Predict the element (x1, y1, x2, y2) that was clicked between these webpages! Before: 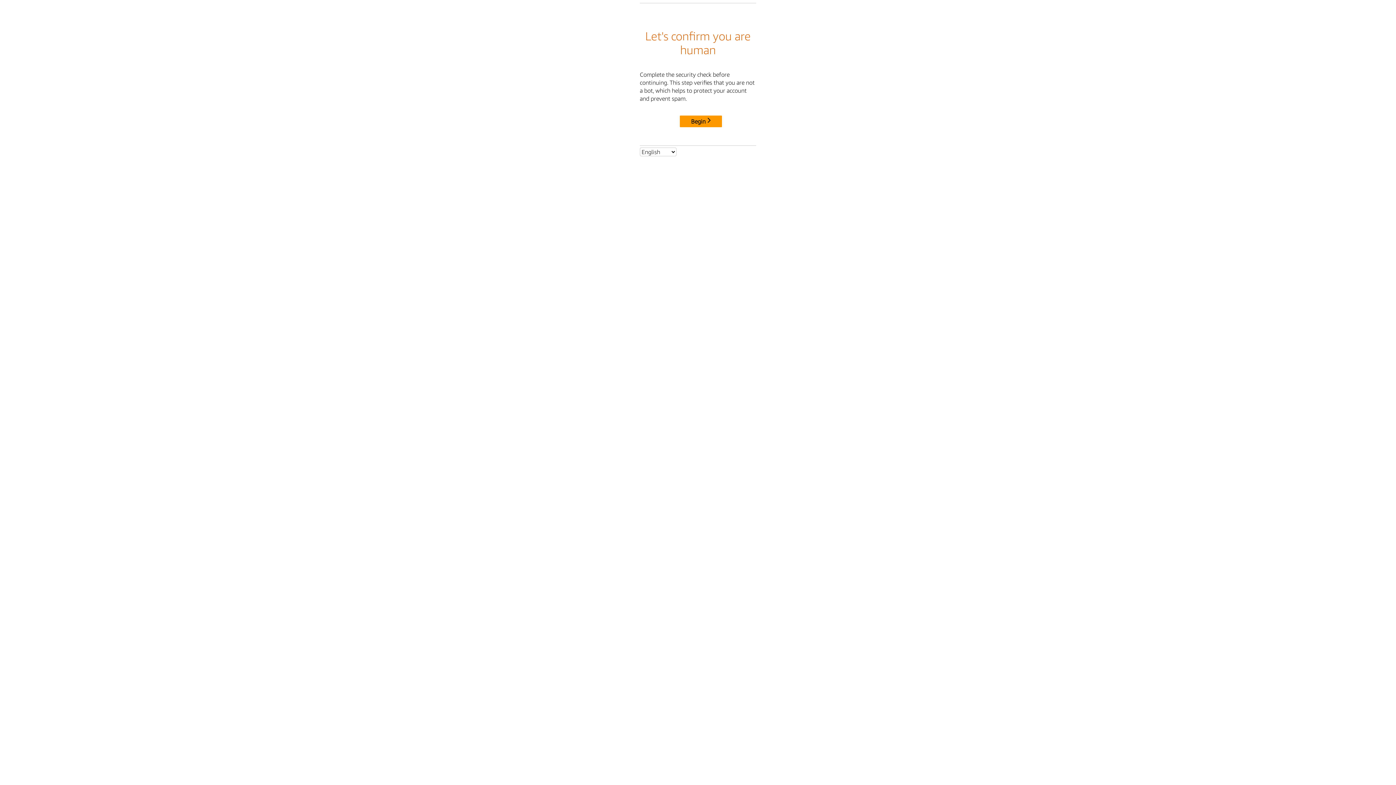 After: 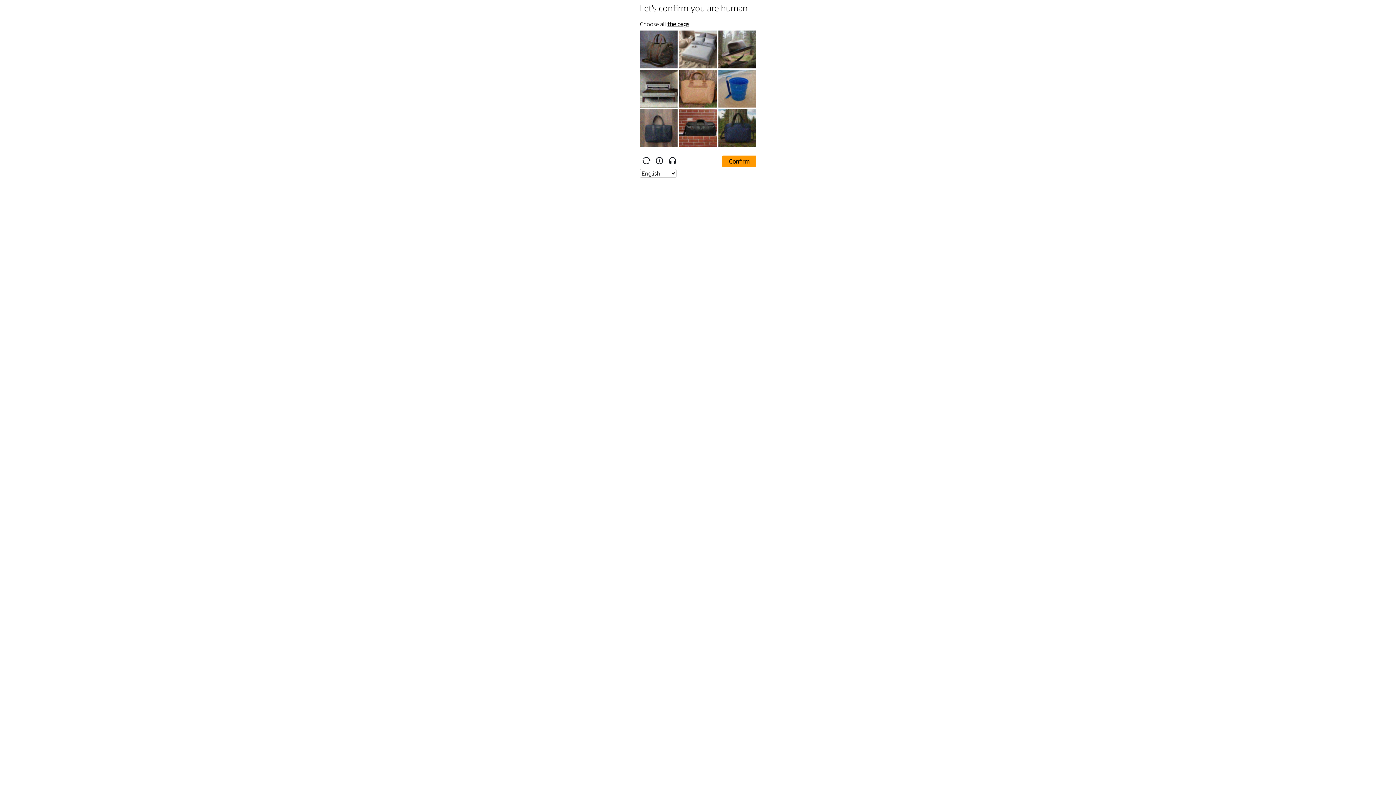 Action: bbox: (680, 115, 722, 127) label: Begin